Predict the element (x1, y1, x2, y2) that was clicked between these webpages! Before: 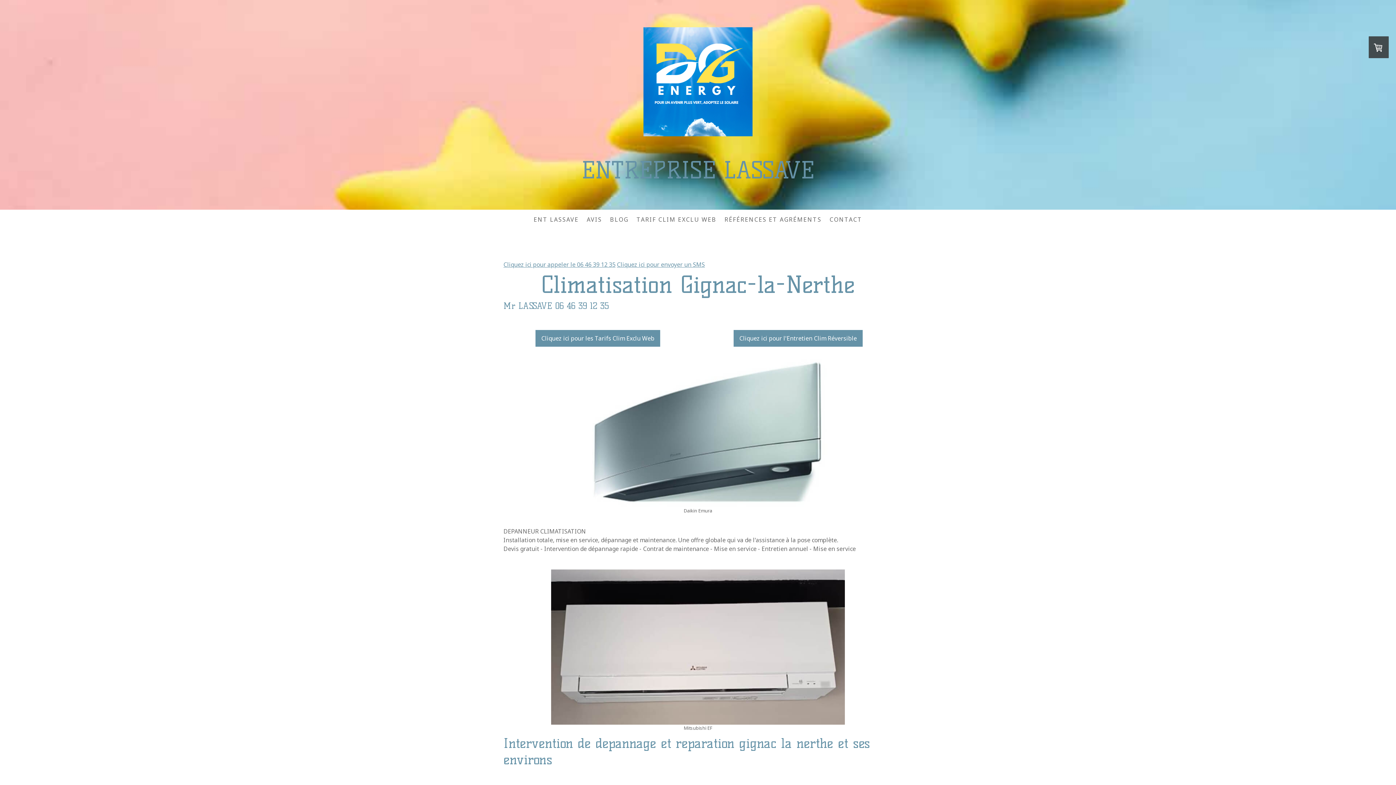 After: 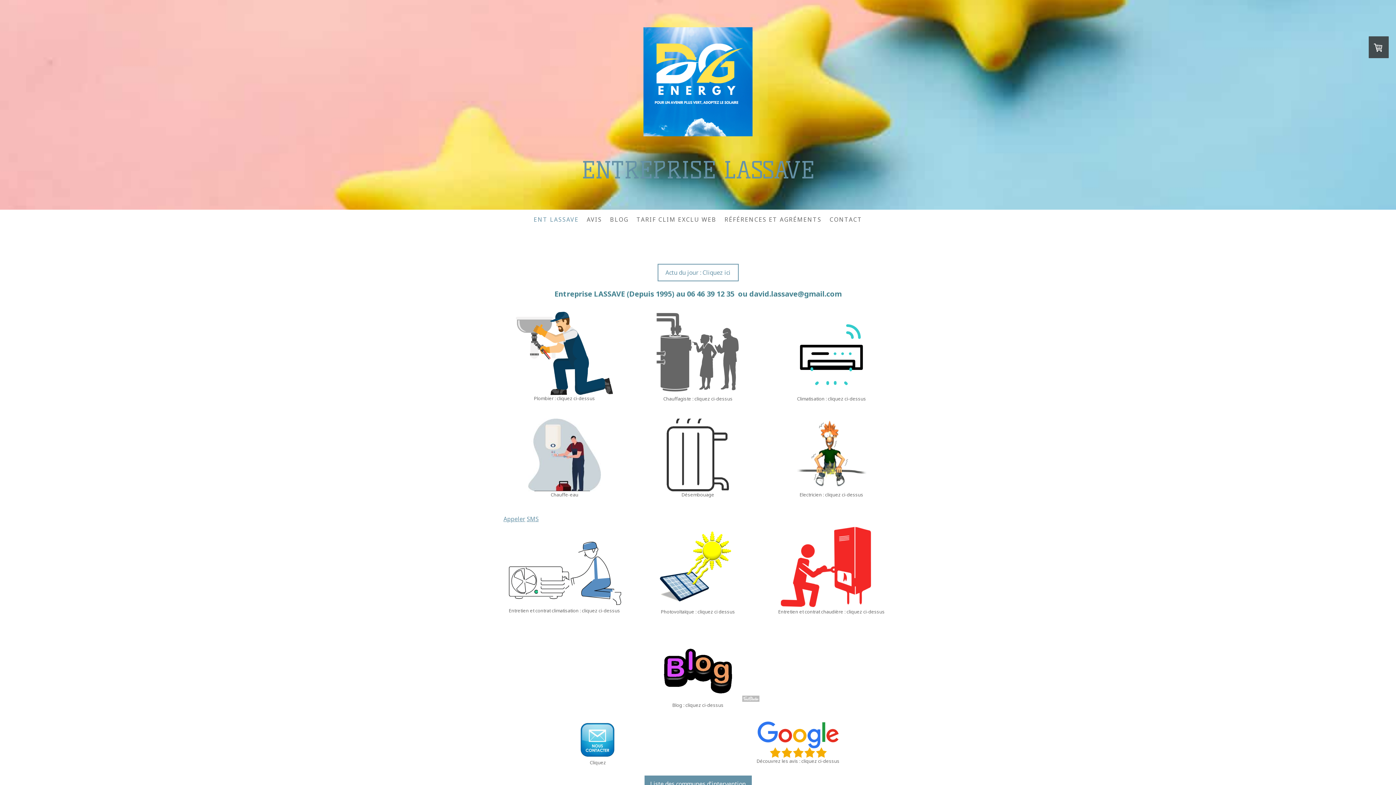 Action: bbox: (507, 158, 889, 182) label: ENTREPRISE LASSAVE